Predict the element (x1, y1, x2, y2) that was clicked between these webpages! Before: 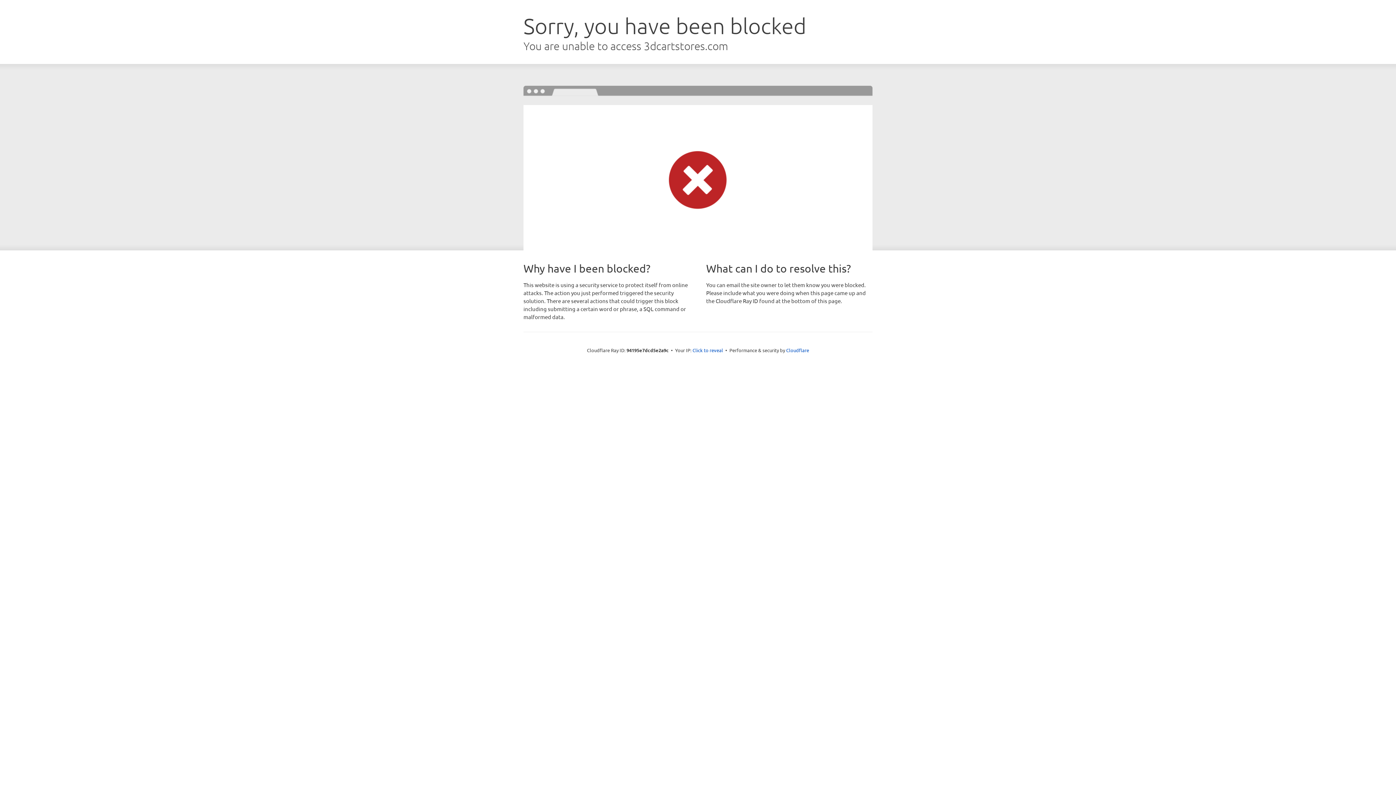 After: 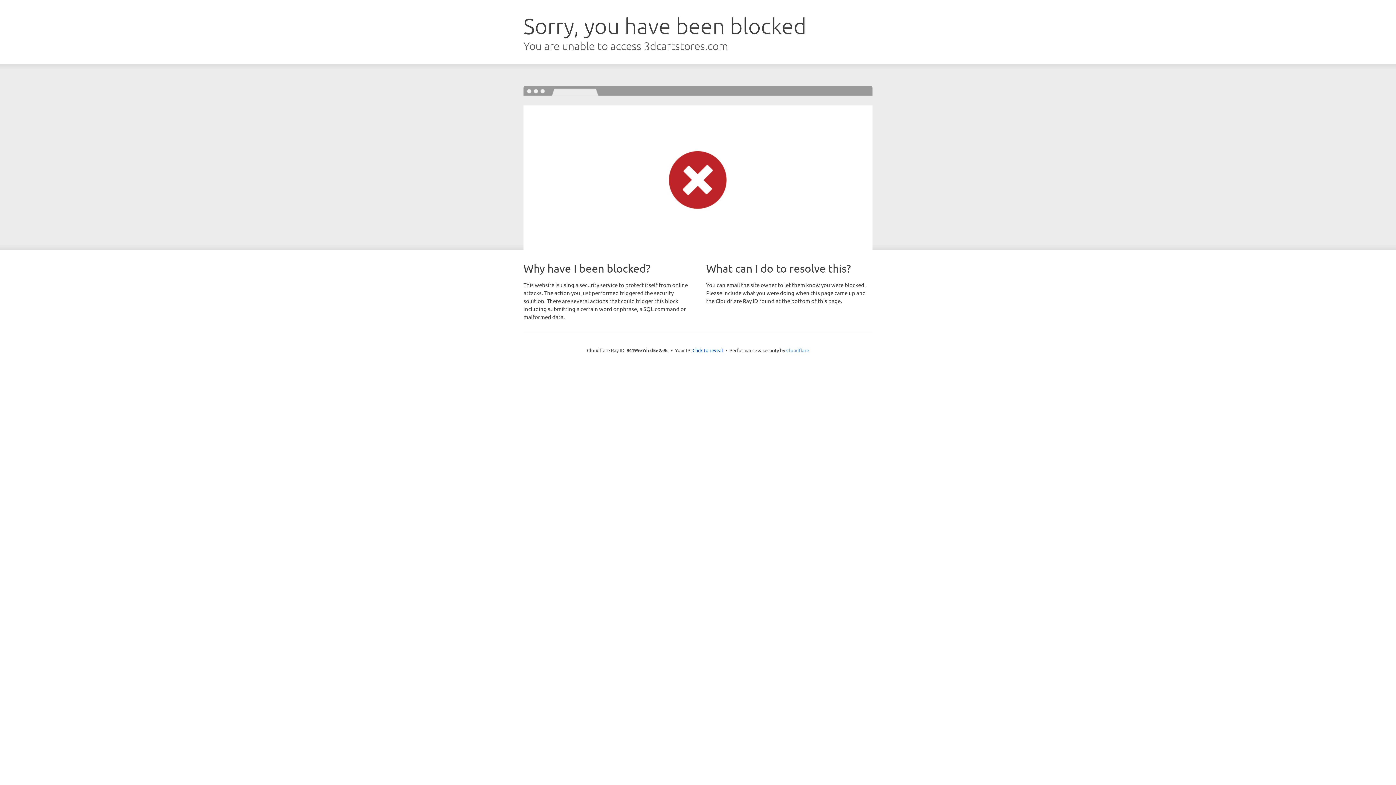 Action: bbox: (786, 347, 809, 353) label: Cloudflare